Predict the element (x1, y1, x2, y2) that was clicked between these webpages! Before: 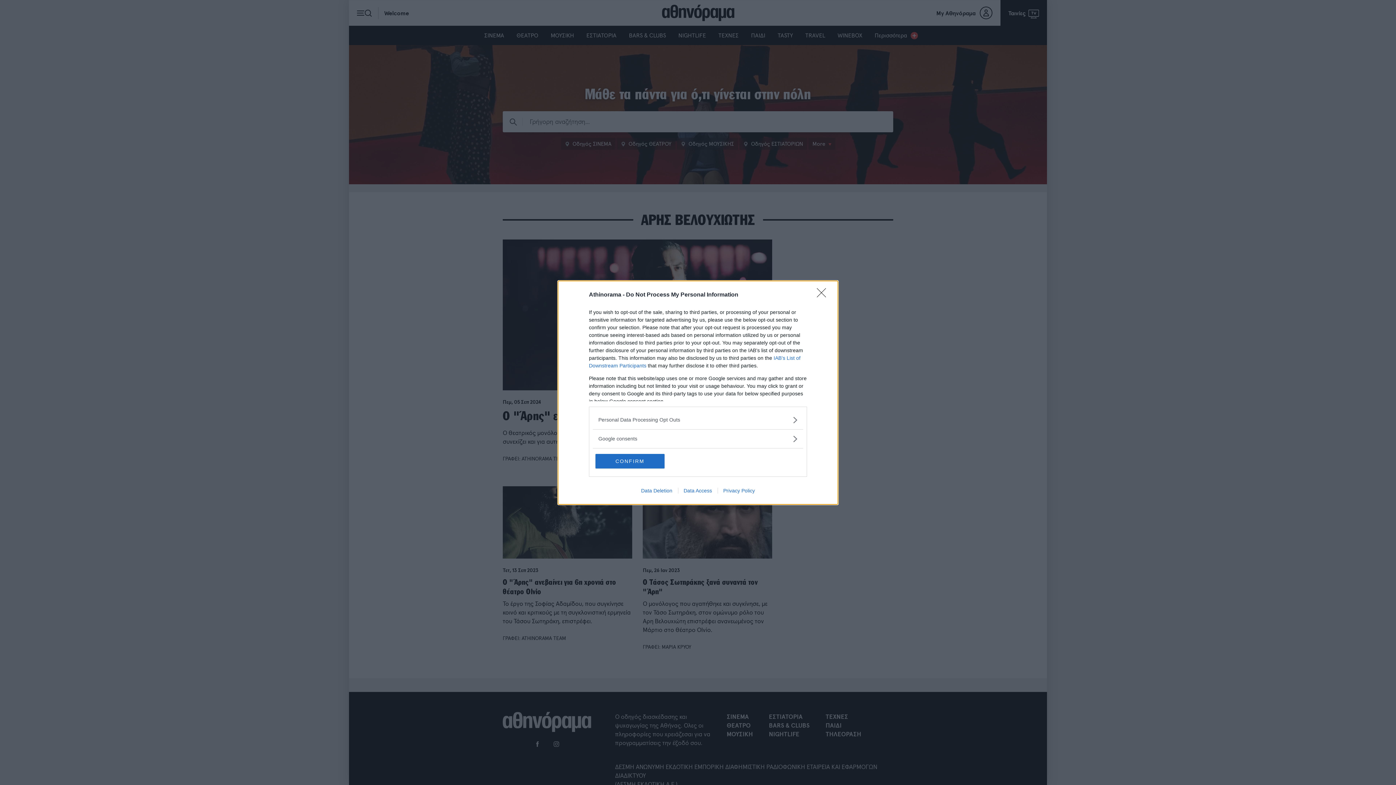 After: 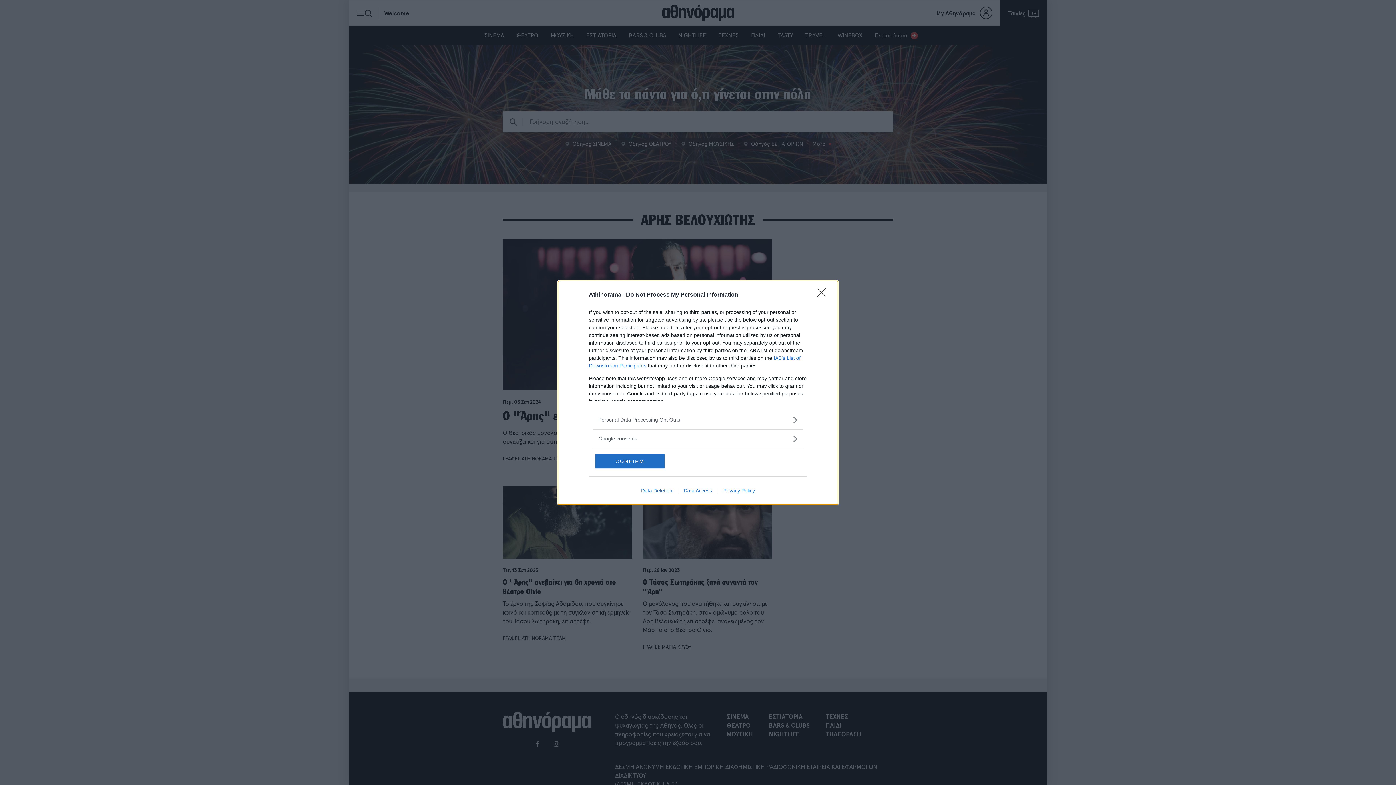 Action: label: Data Access bbox: (678, 487, 717, 493)